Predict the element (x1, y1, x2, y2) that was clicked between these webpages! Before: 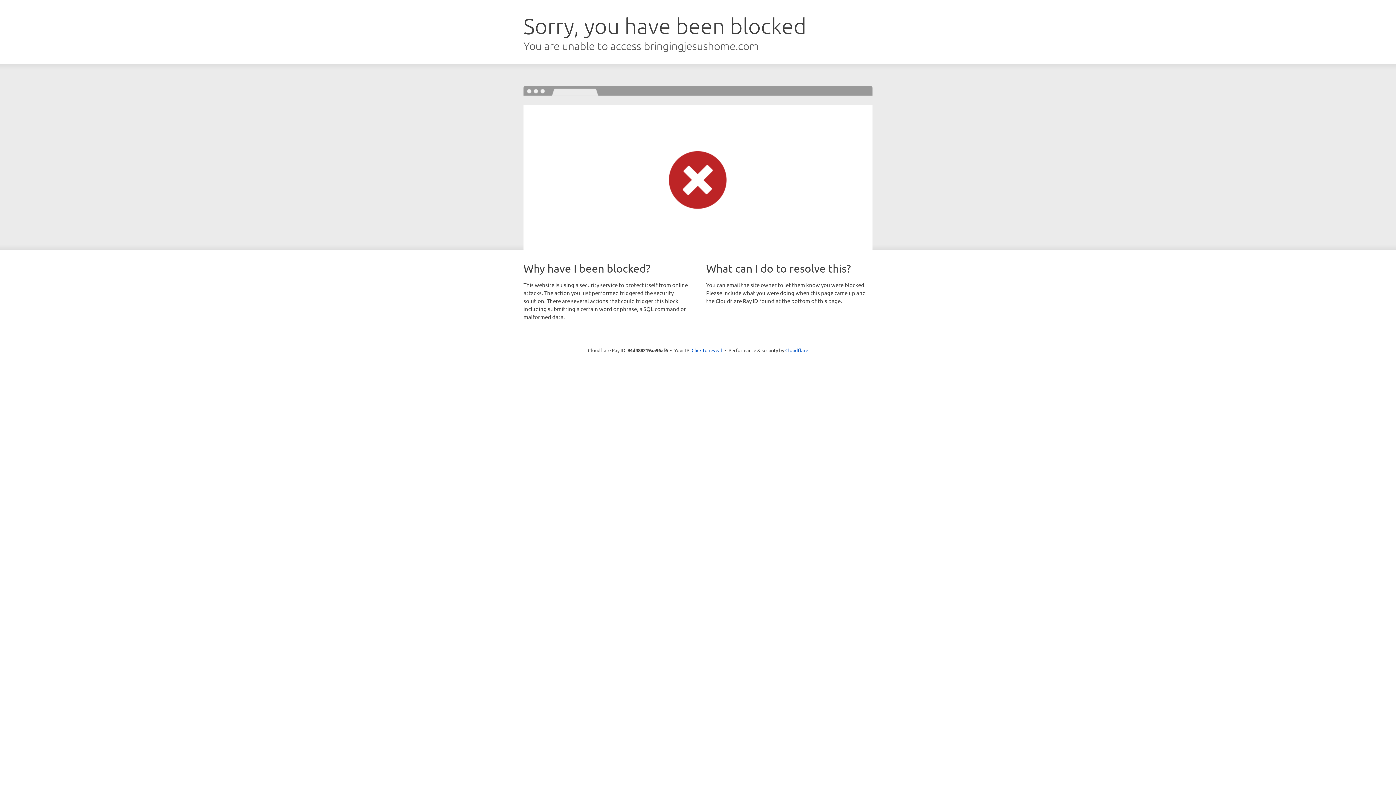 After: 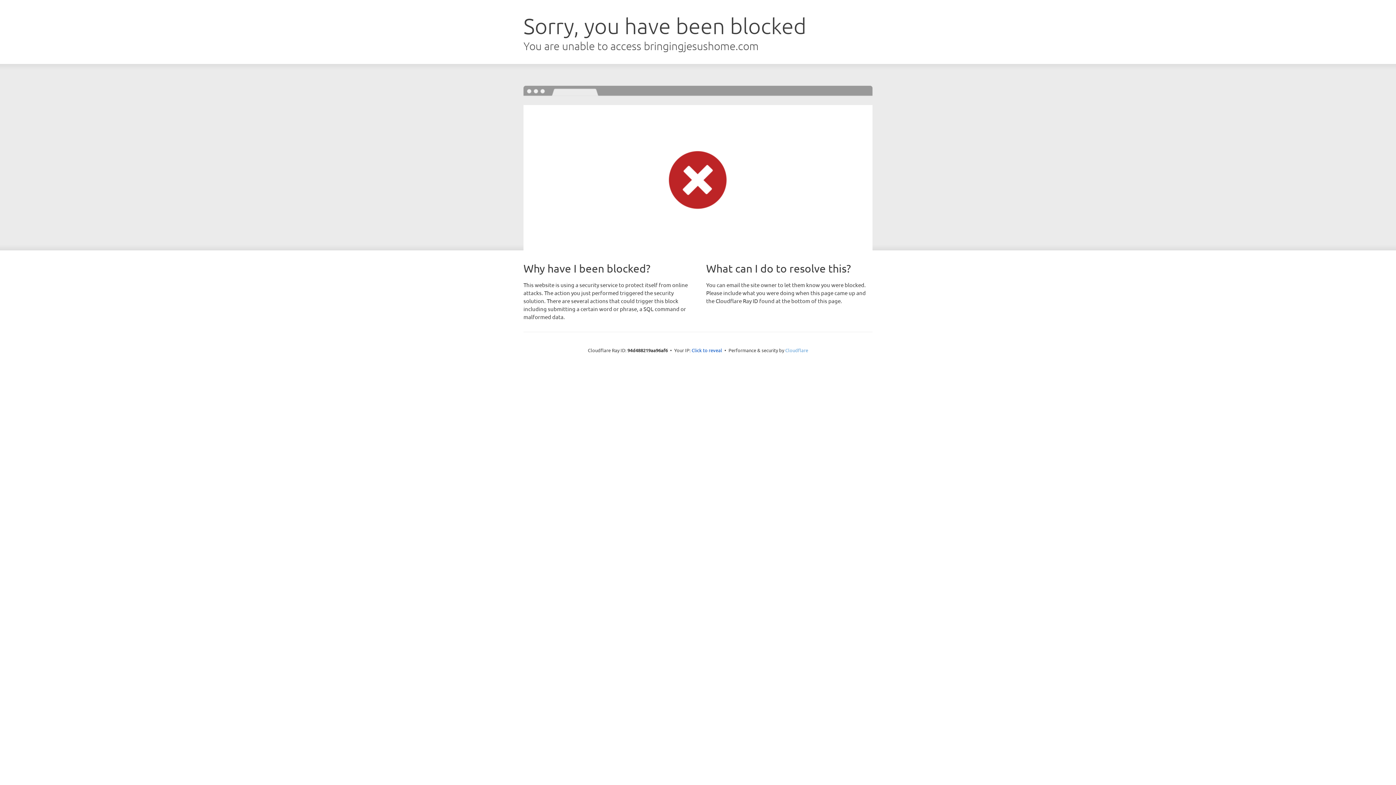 Action: bbox: (785, 347, 808, 353) label: Cloudflare